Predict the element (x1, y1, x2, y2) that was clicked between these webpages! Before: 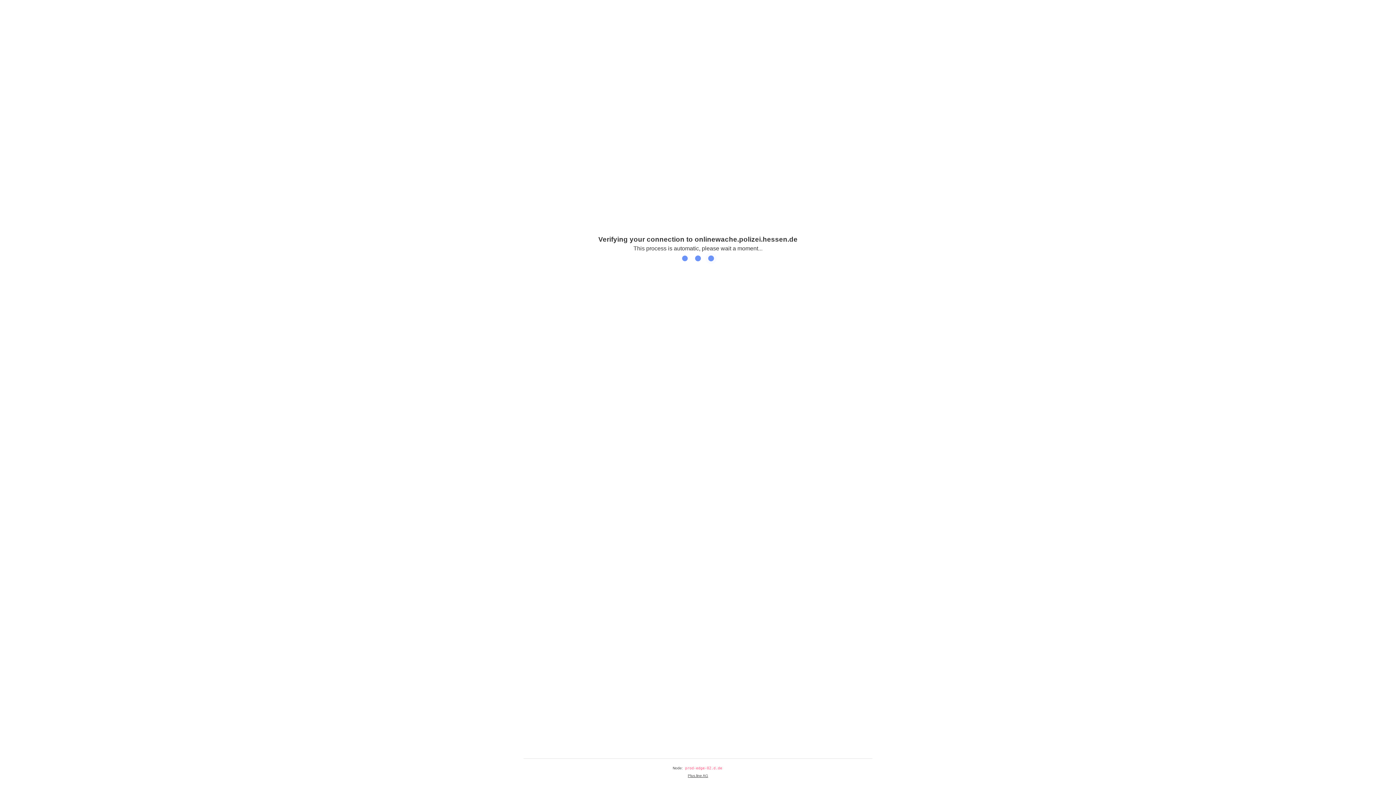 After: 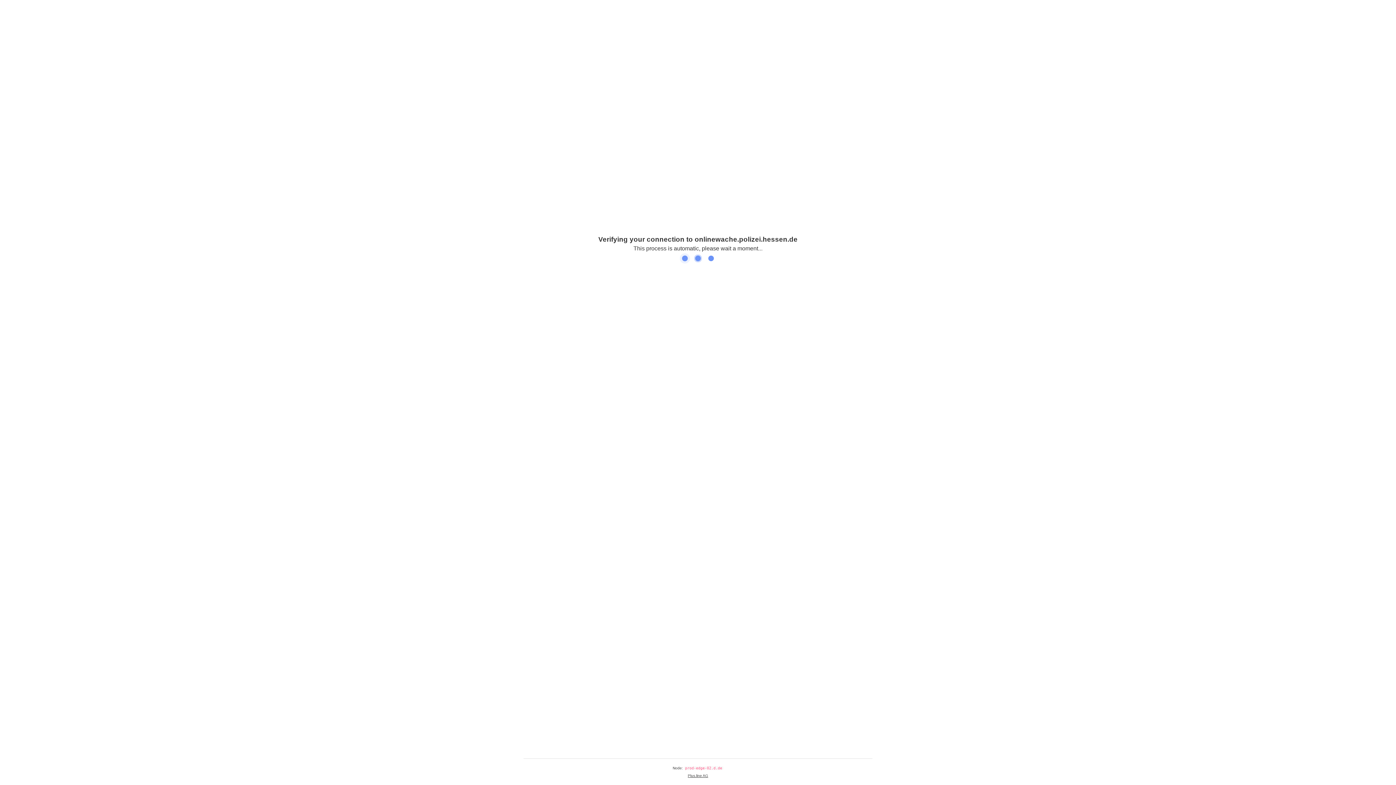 Action: label: Plus.line AG bbox: (688, 774, 708, 778)